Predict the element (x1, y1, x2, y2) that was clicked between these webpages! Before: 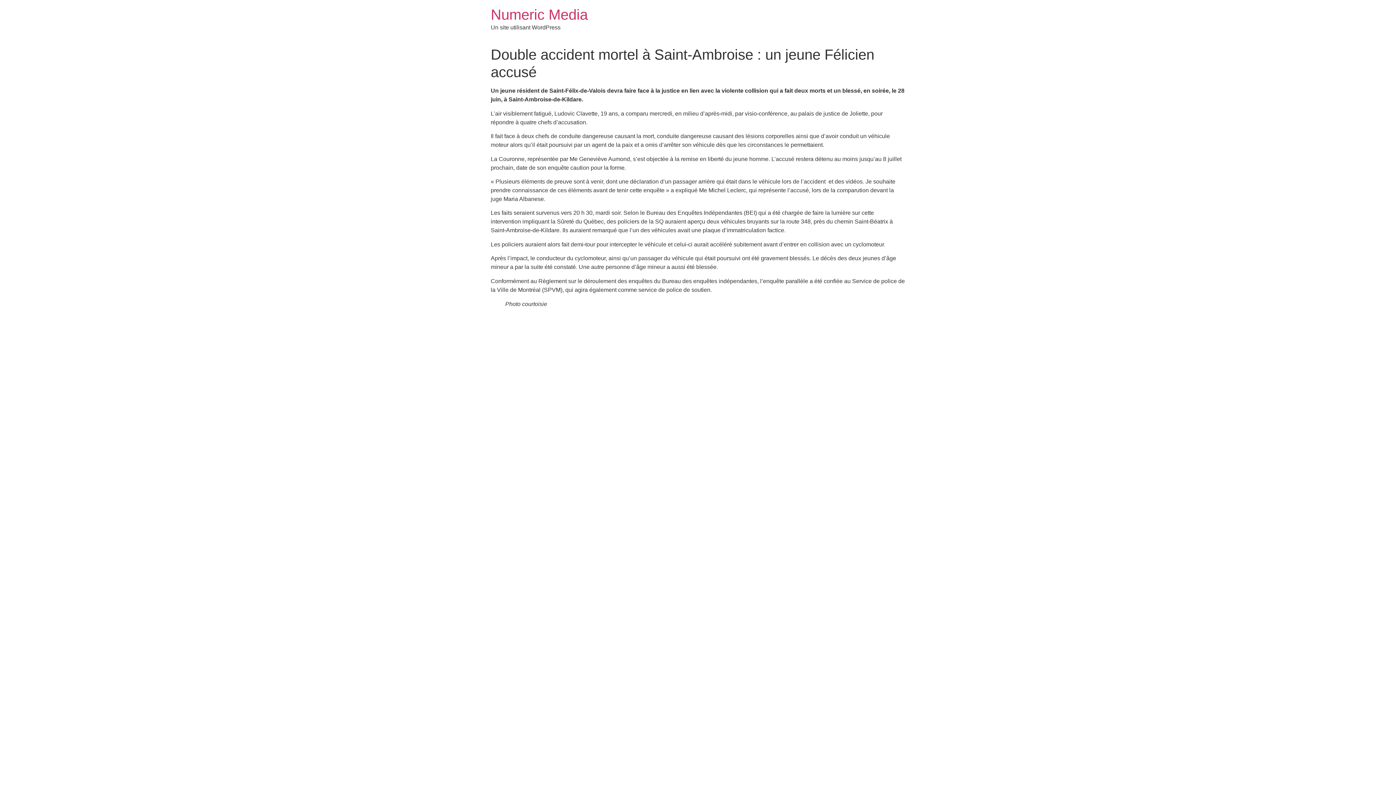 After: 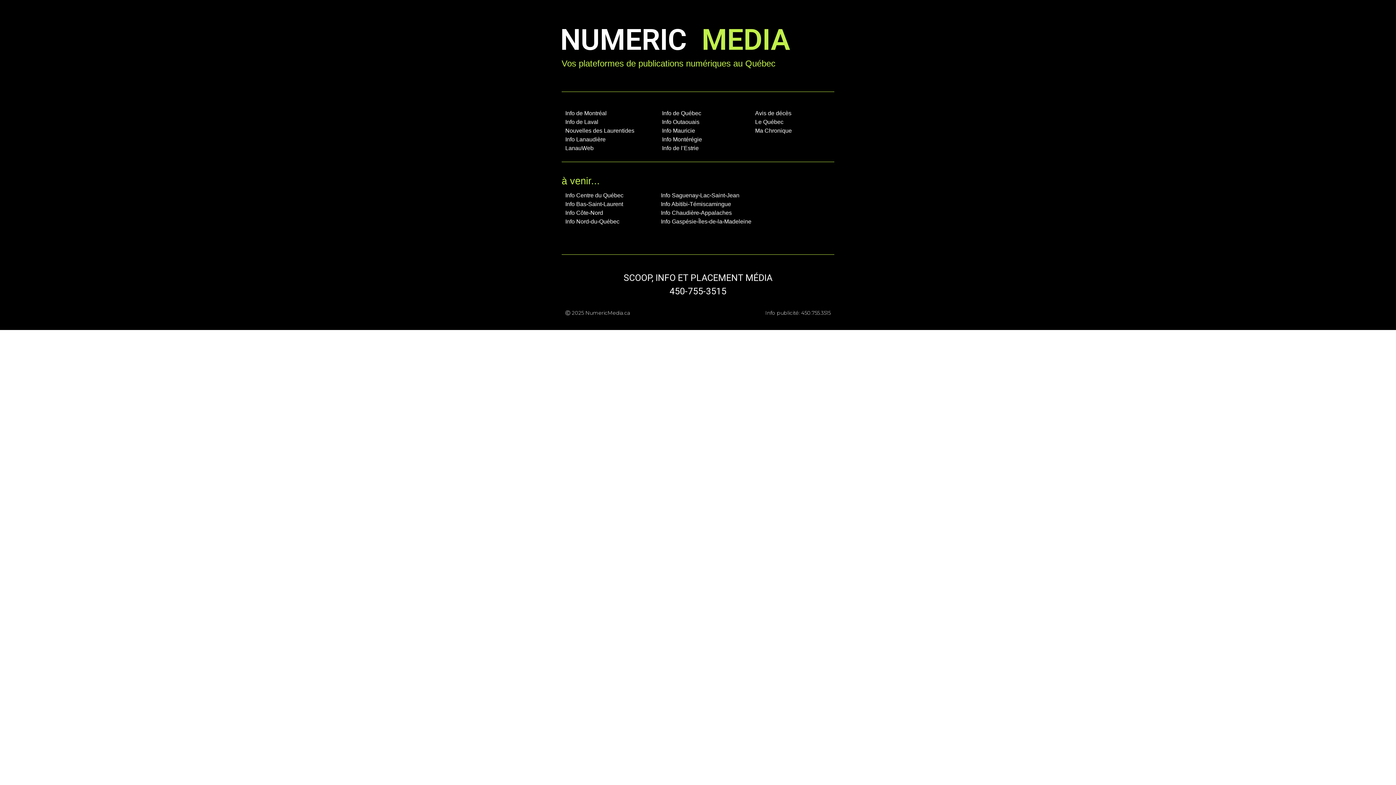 Action: bbox: (490, 6, 588, 22) label: Numeric Media